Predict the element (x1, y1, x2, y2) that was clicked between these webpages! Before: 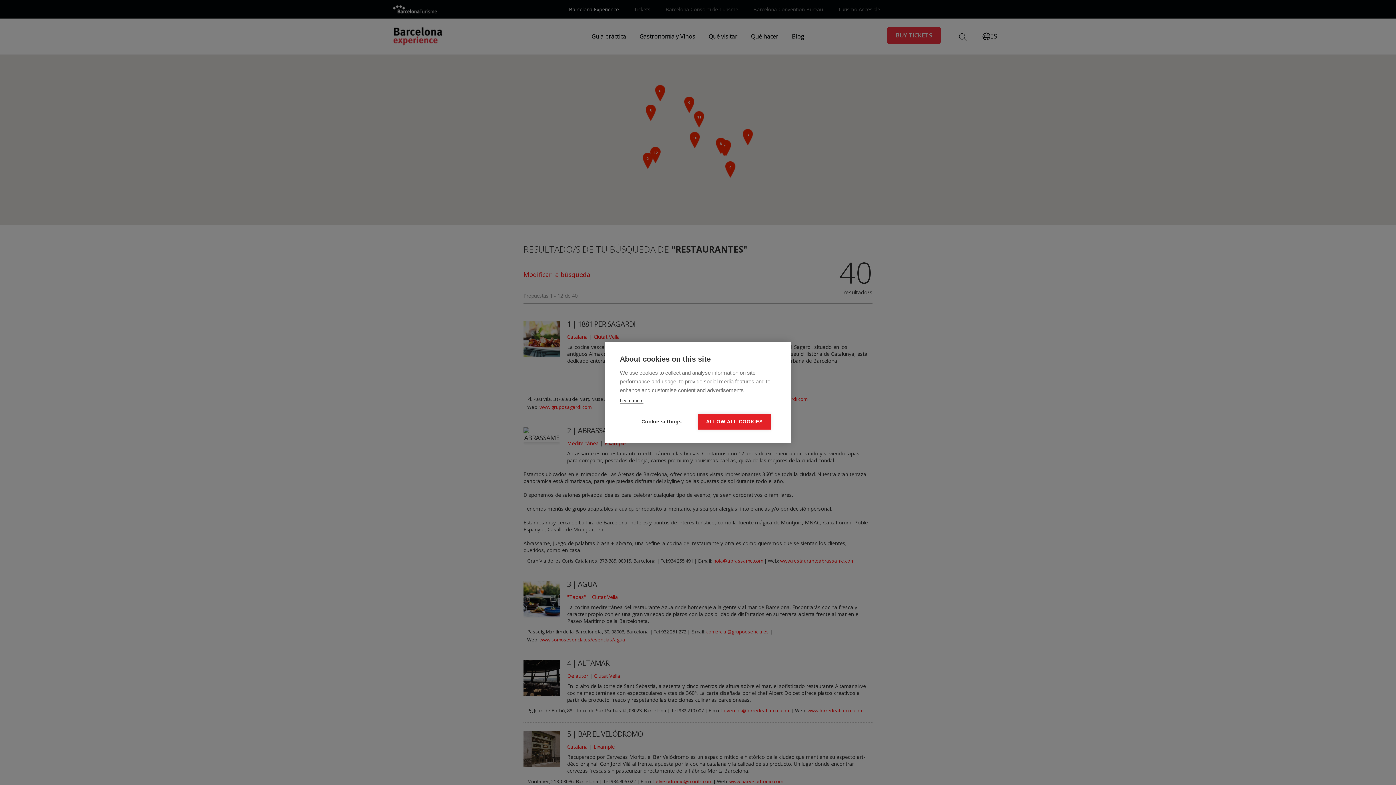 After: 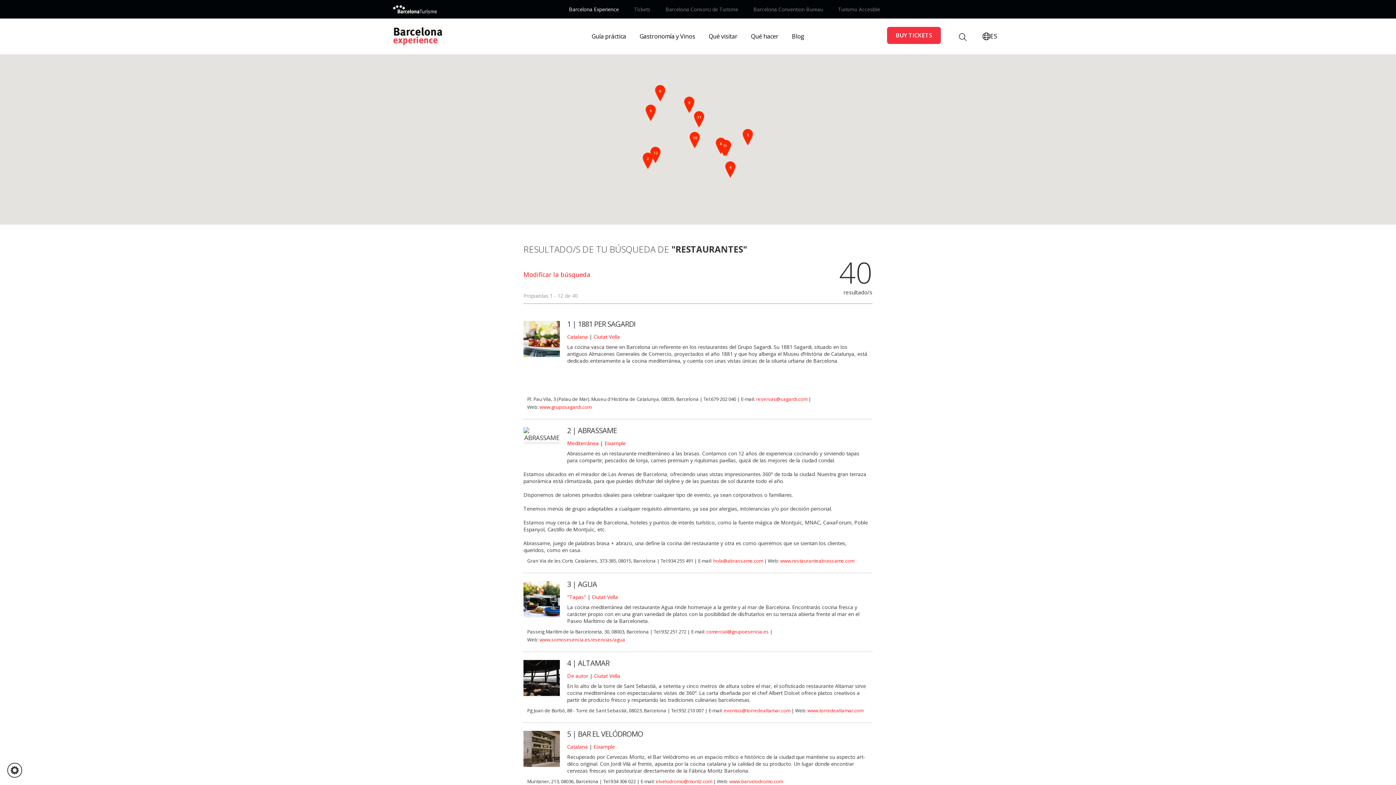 Action: bbox: (698, 414, 770, 429) label: ALLOW ALL COOKIES